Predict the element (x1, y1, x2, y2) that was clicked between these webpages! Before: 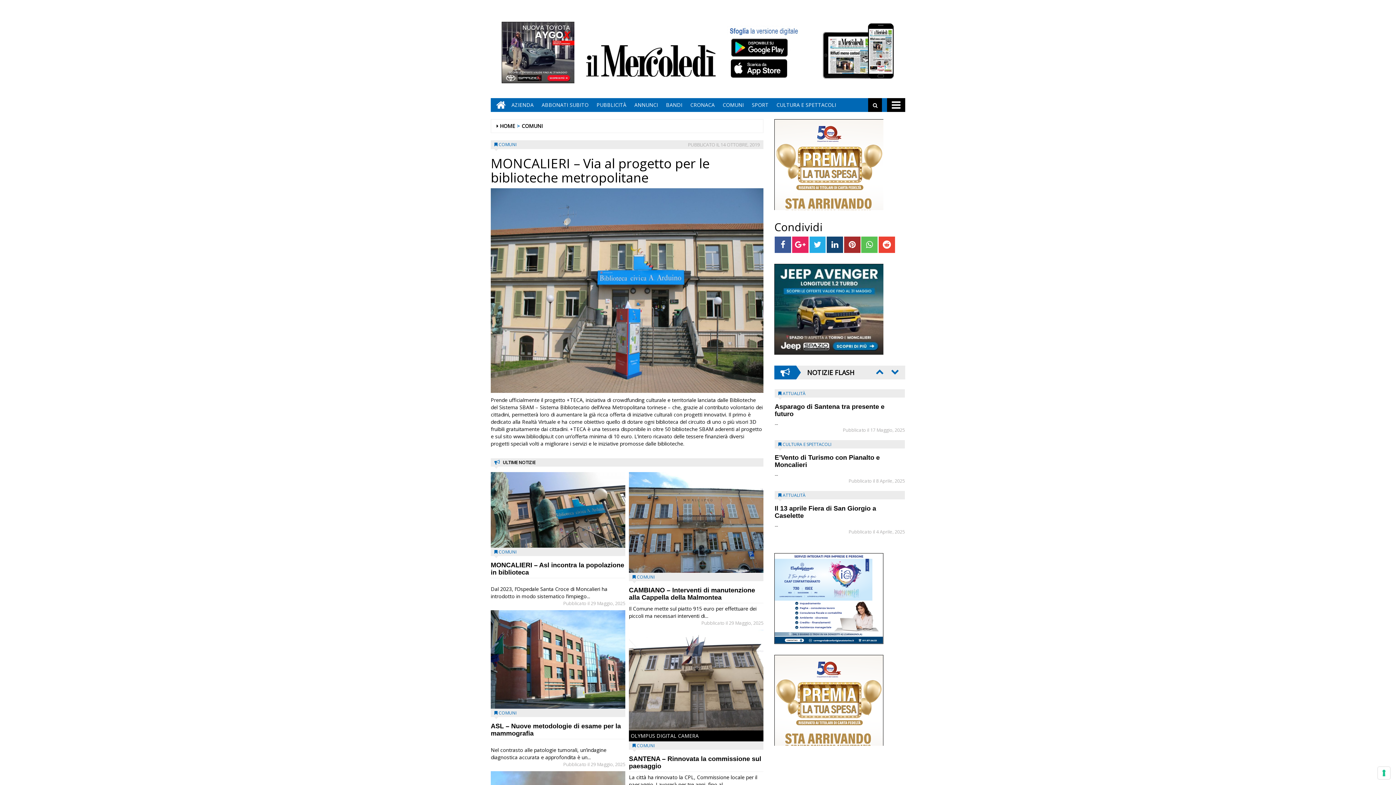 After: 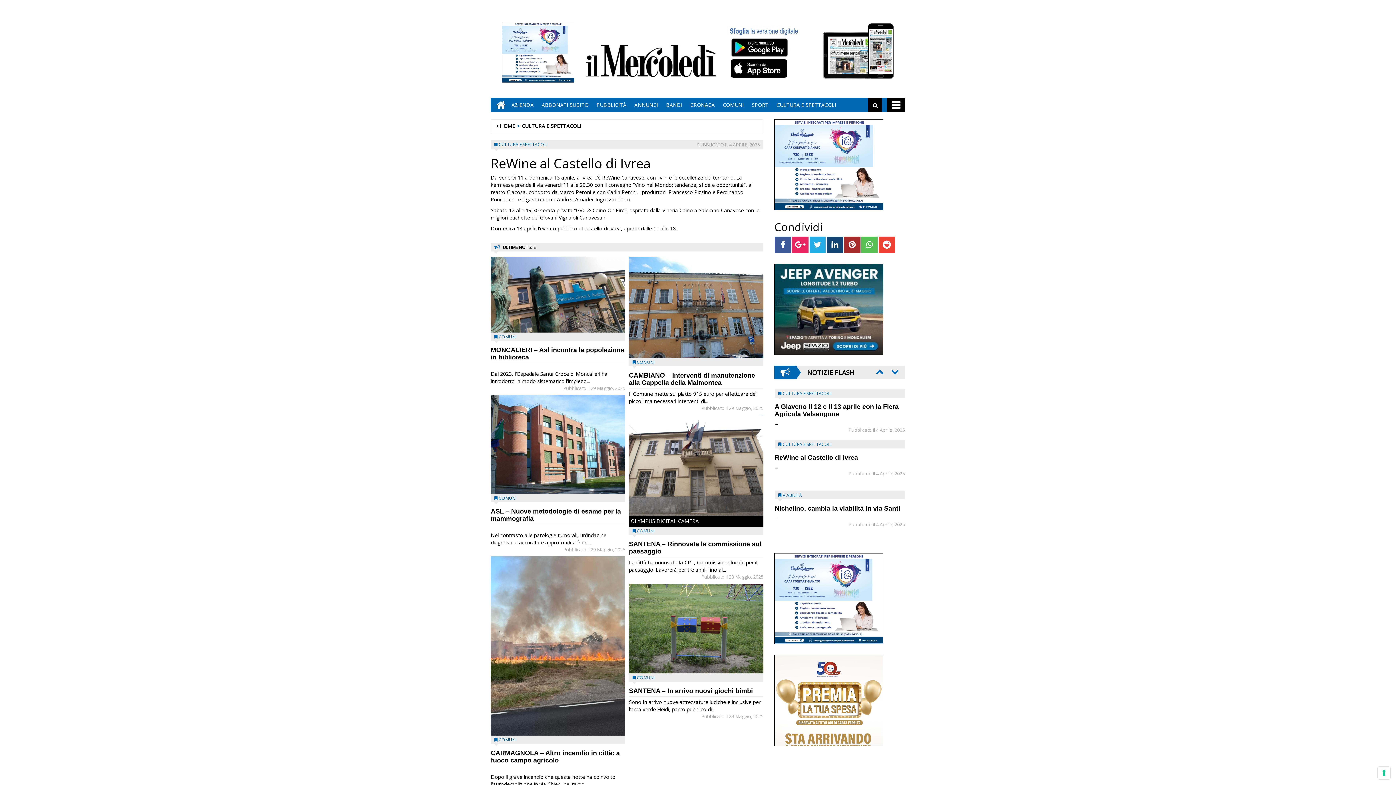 Action: bbox: (774, 454, 858, 461) label: ReWine al Castello di Ivrea